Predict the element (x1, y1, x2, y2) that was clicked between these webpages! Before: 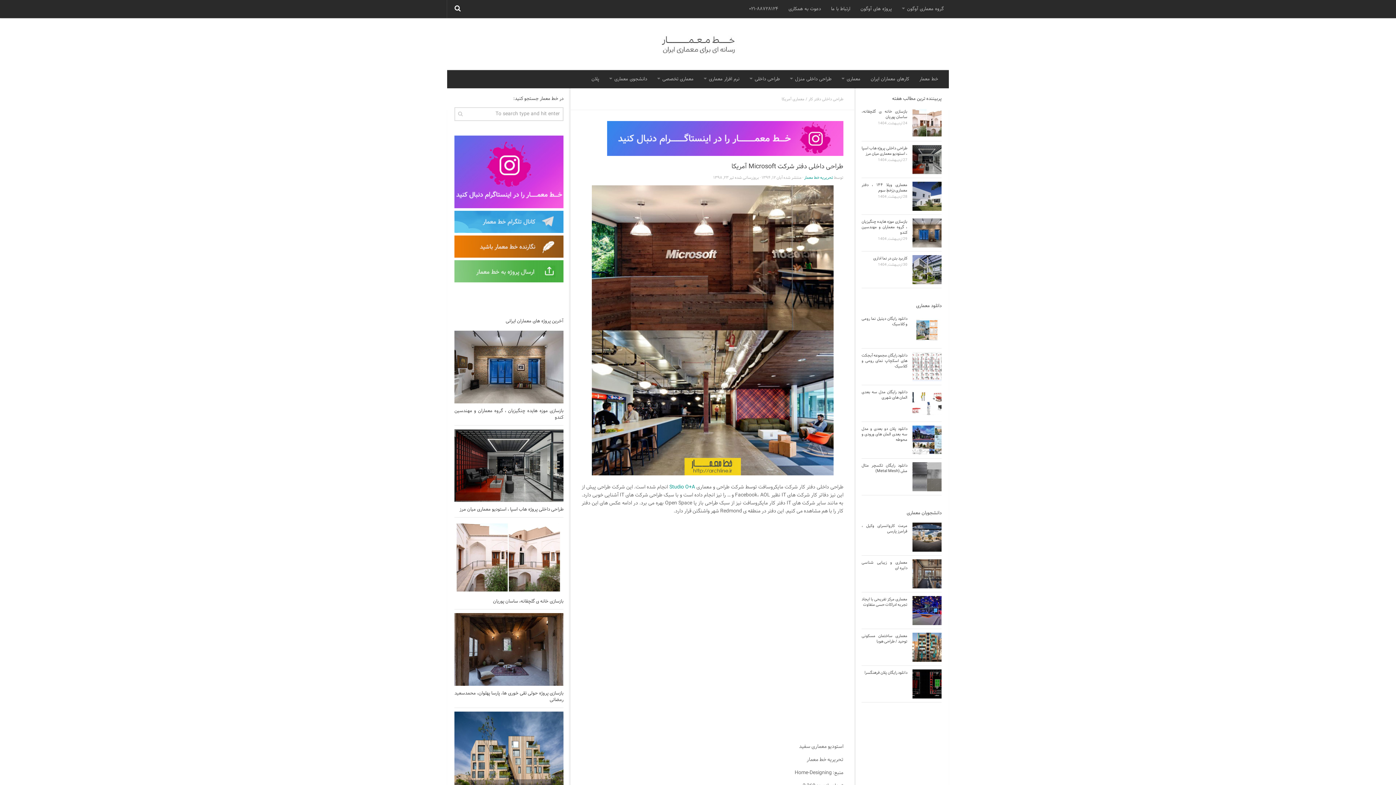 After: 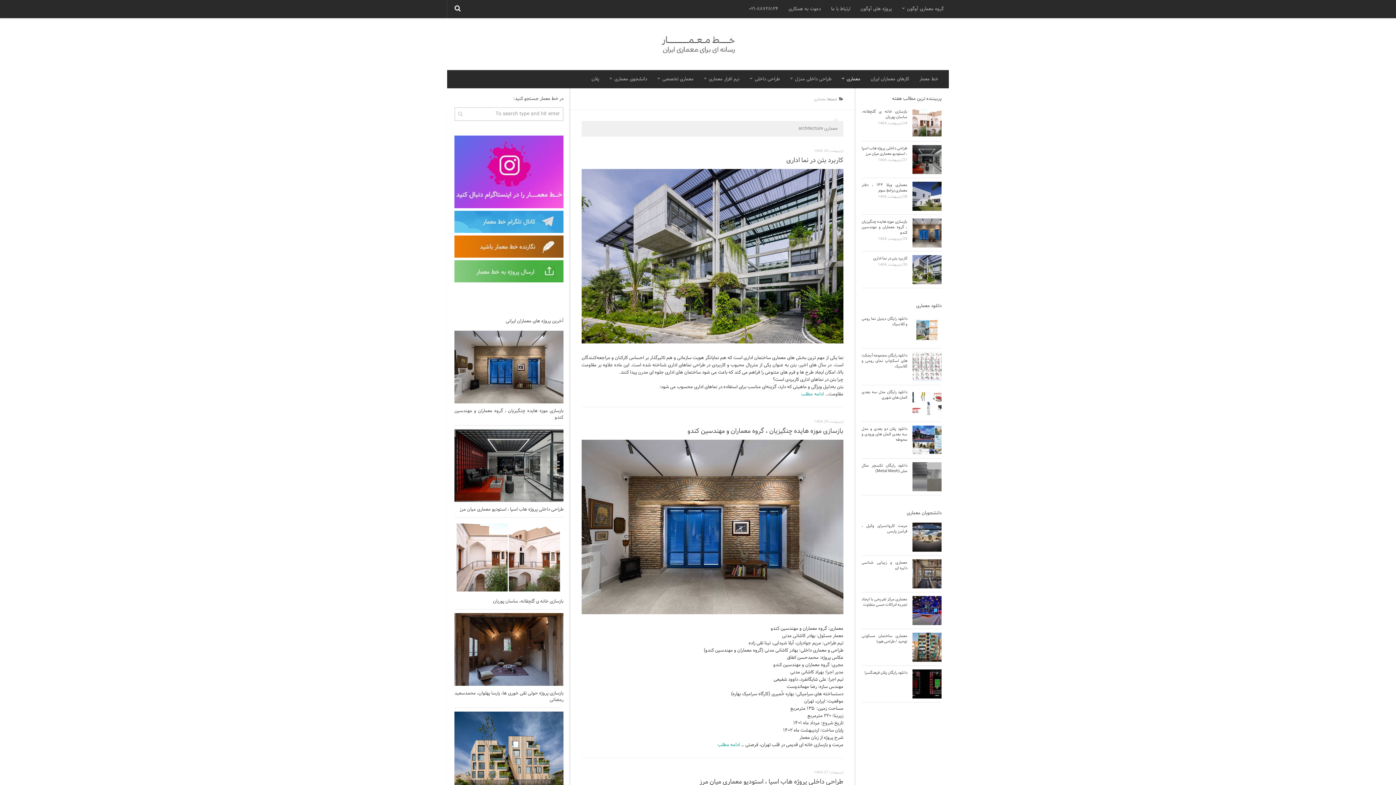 Action: bbox: (836, 70, 865, 88) label: معماری